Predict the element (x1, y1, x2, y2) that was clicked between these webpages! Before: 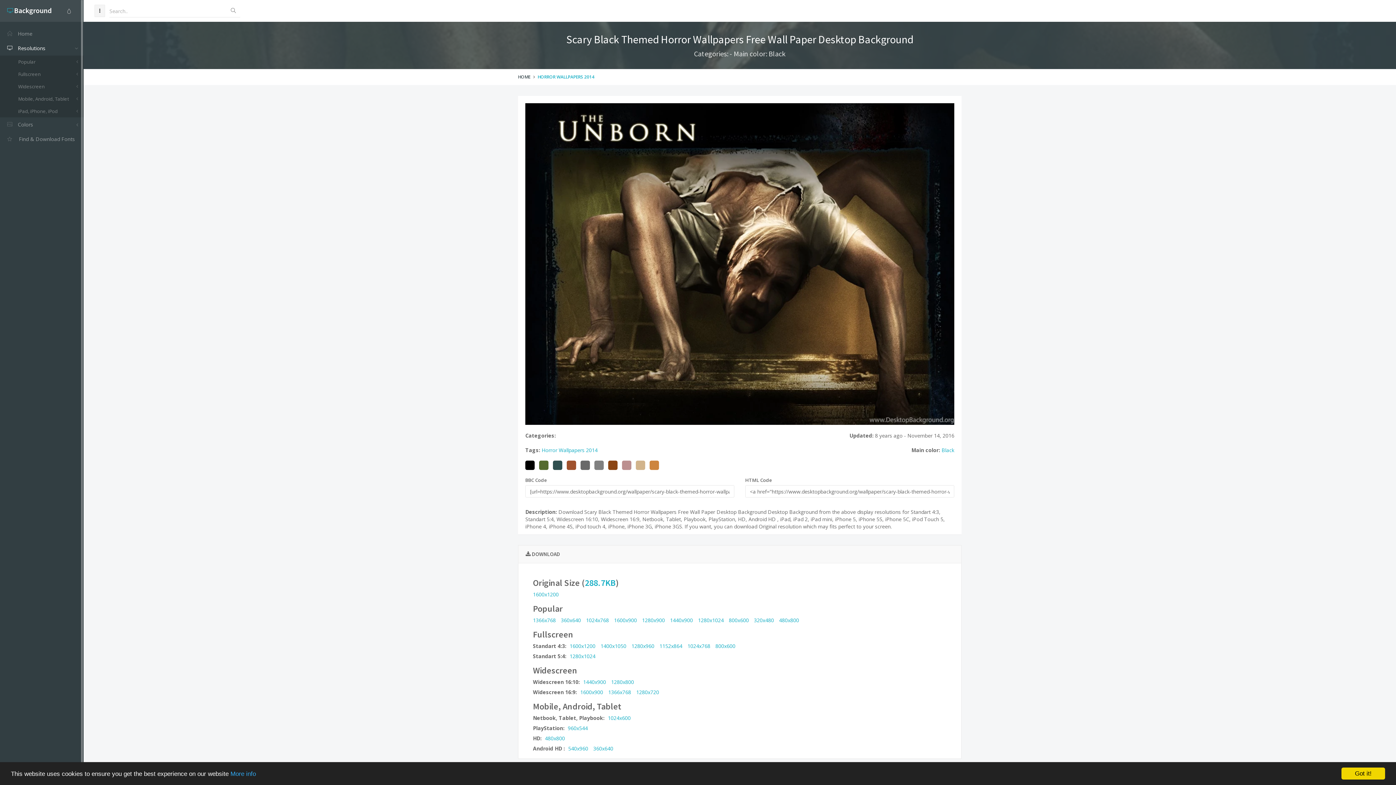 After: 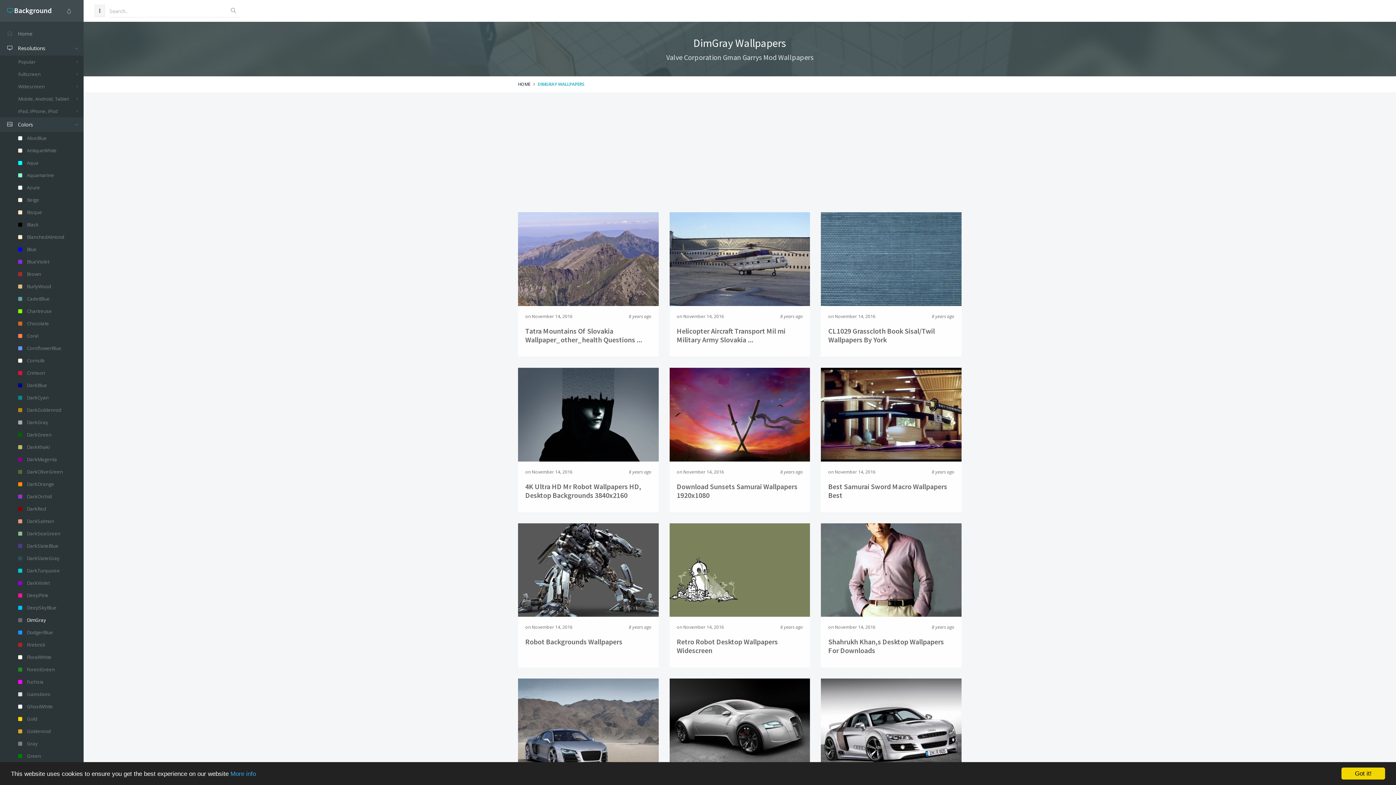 Action: bbox: (580, 457, 590, 472)